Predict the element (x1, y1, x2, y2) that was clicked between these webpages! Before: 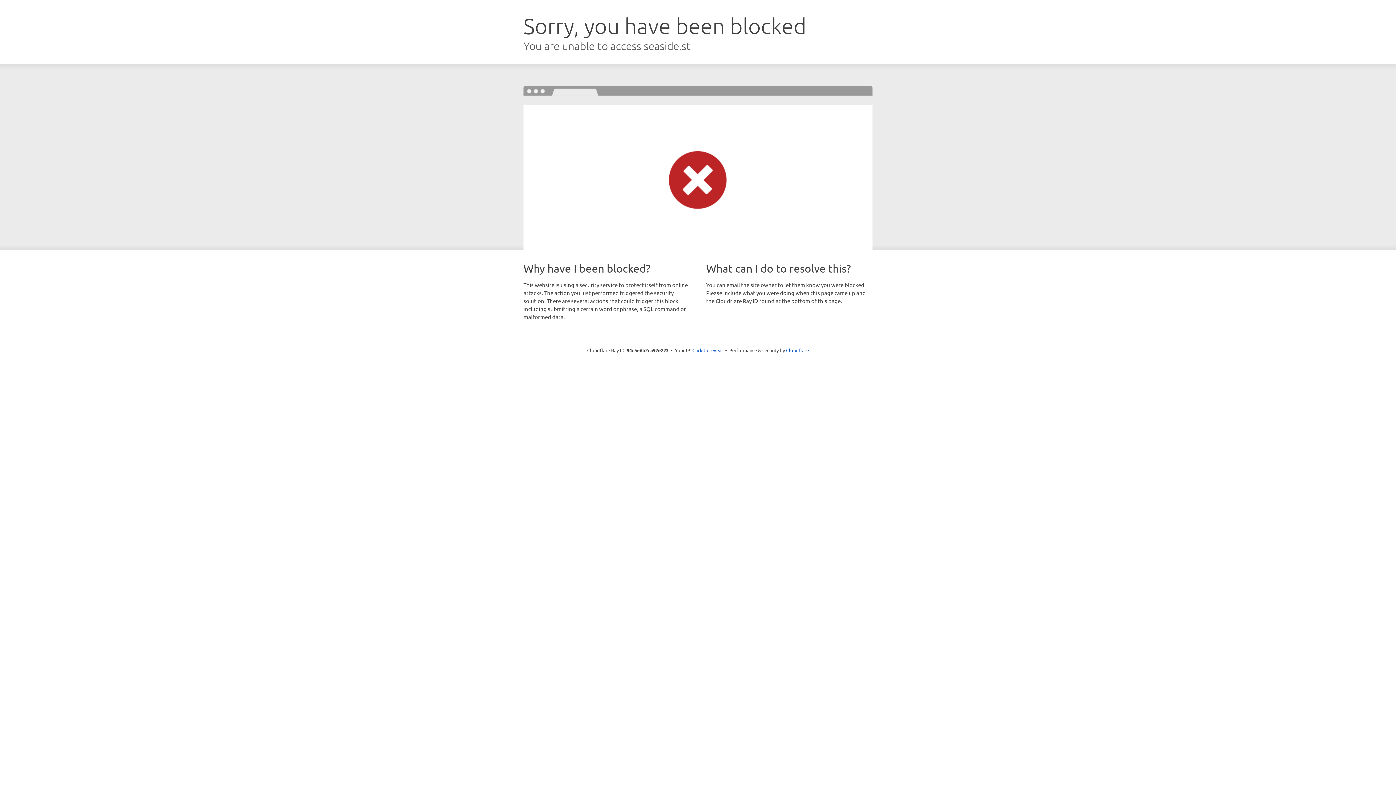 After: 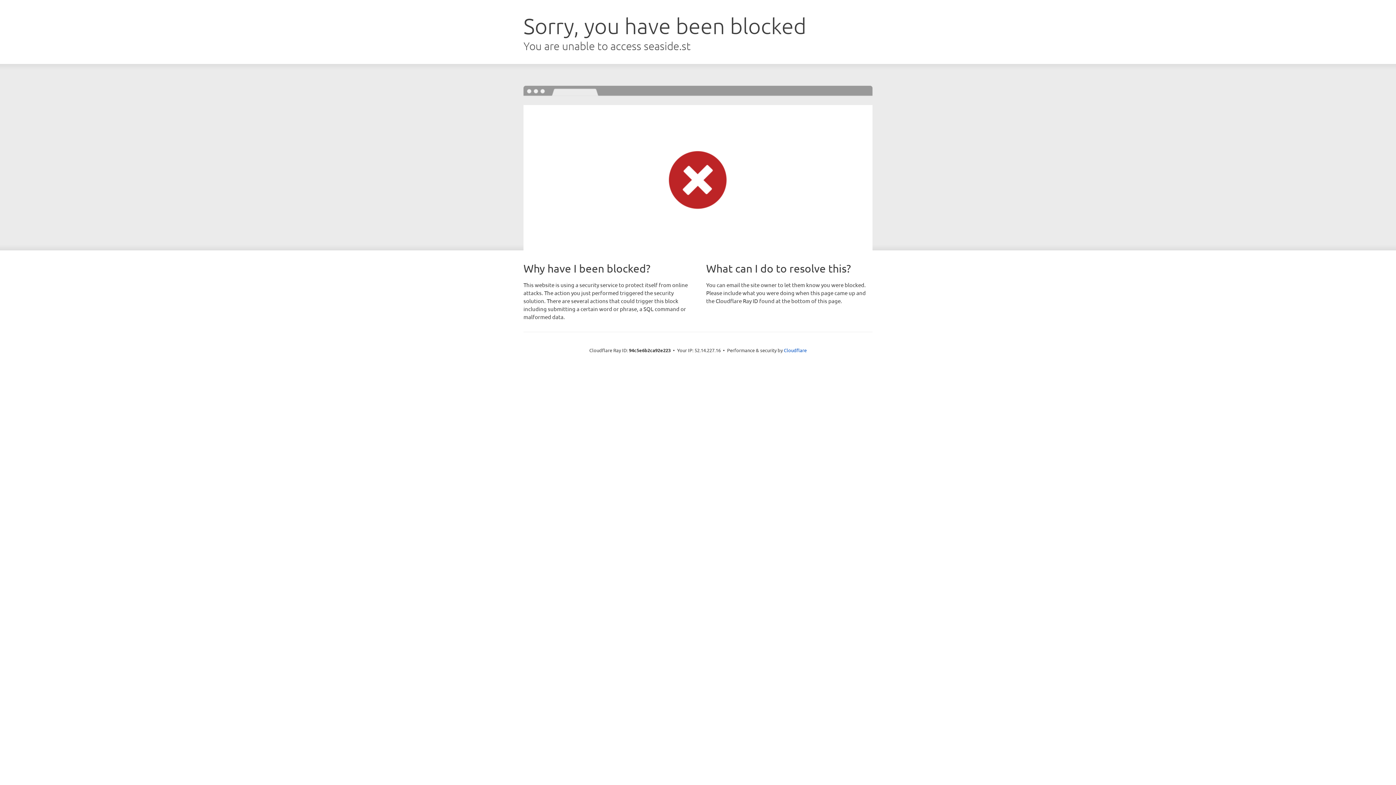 Action: bbox: (692, 346, 723, 353) label: Click to reveal